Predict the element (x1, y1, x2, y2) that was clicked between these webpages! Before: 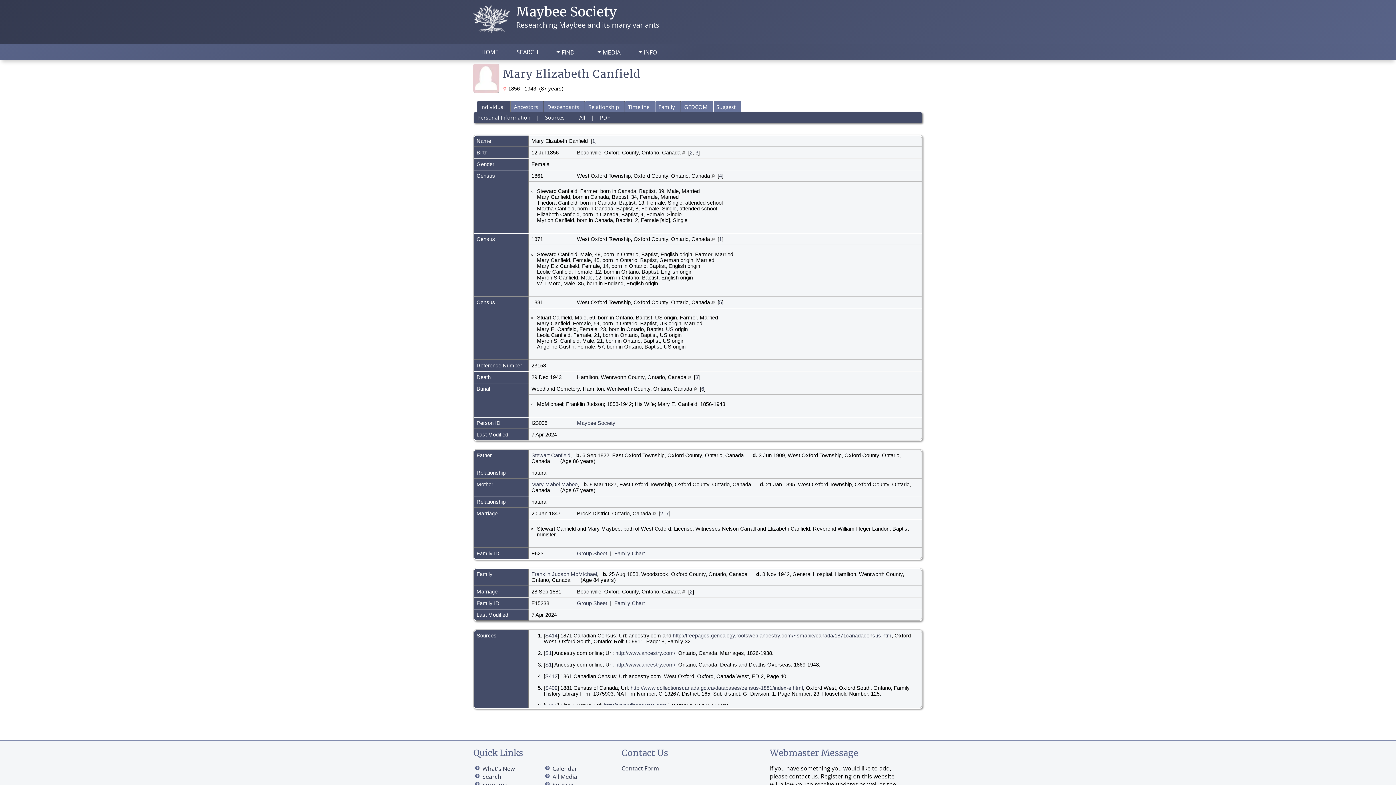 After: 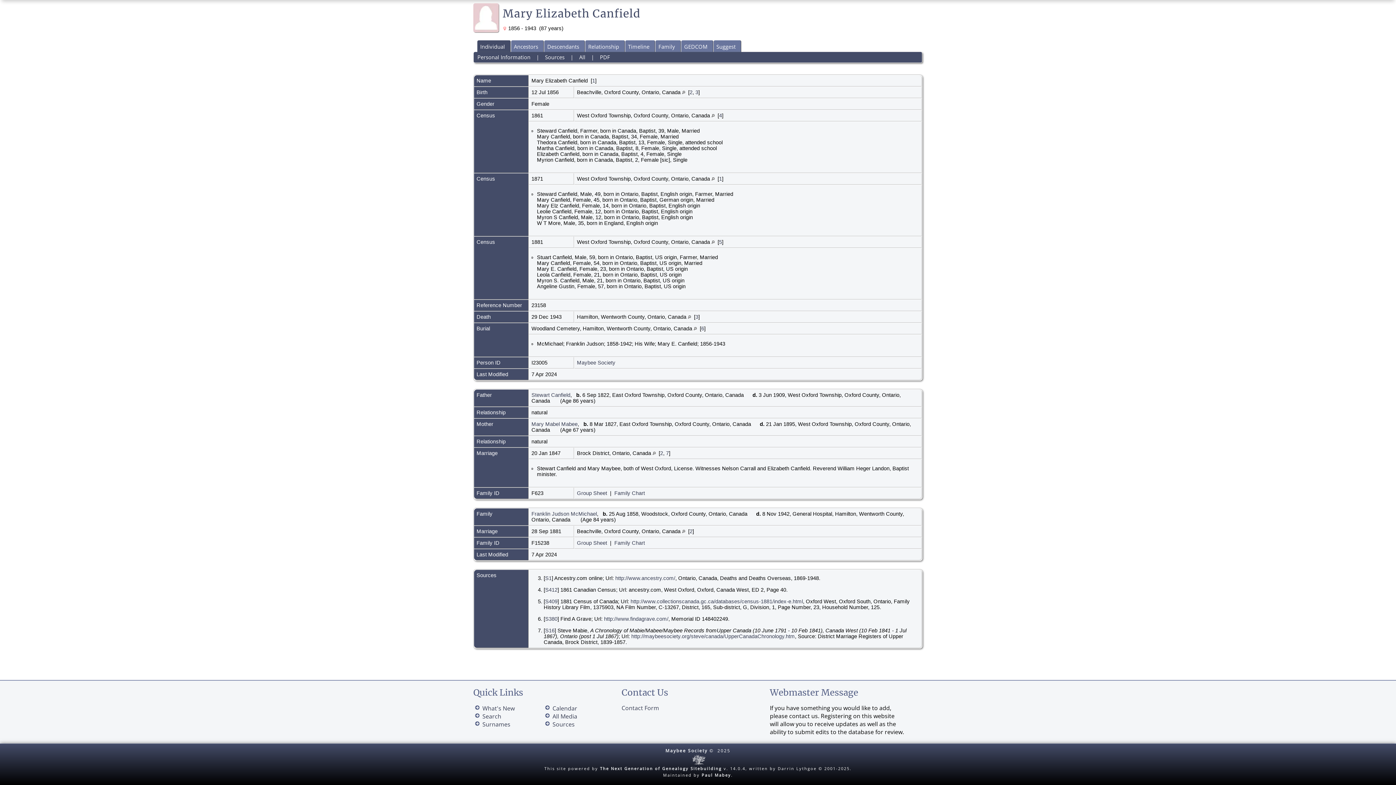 Action: bbox: (719, 299, 722, 305) label: 5